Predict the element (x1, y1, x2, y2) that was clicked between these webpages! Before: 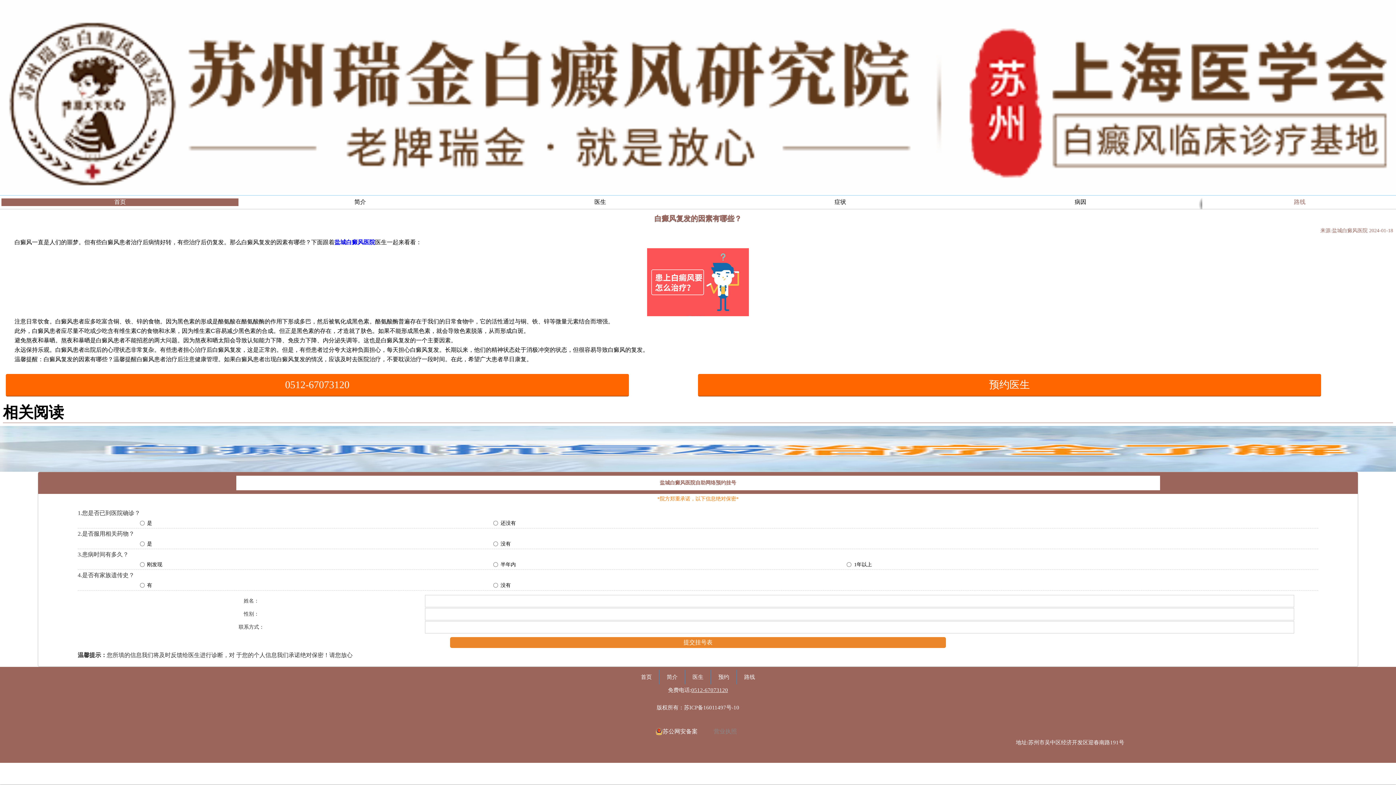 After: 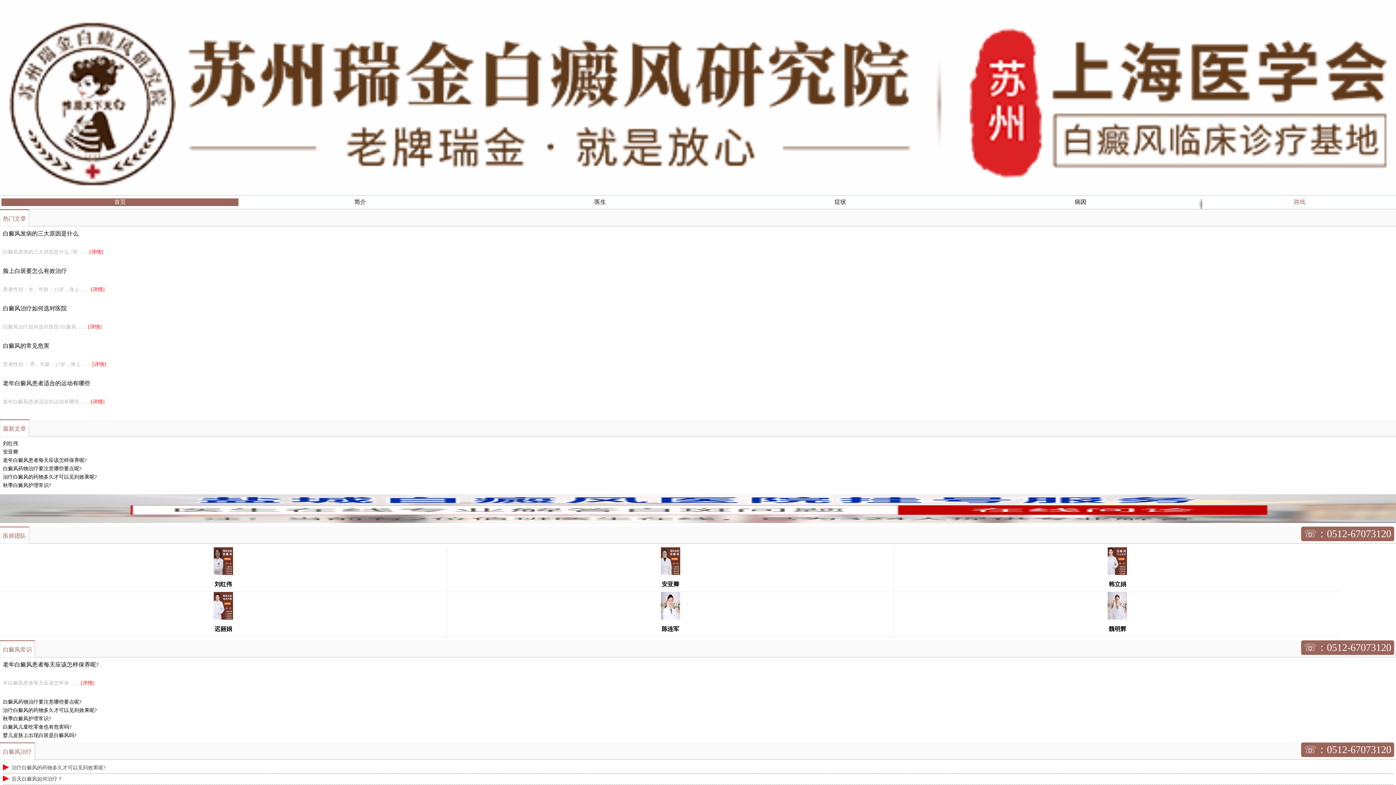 Action: label: 首页 bbox: (1, 198, 238, 206)